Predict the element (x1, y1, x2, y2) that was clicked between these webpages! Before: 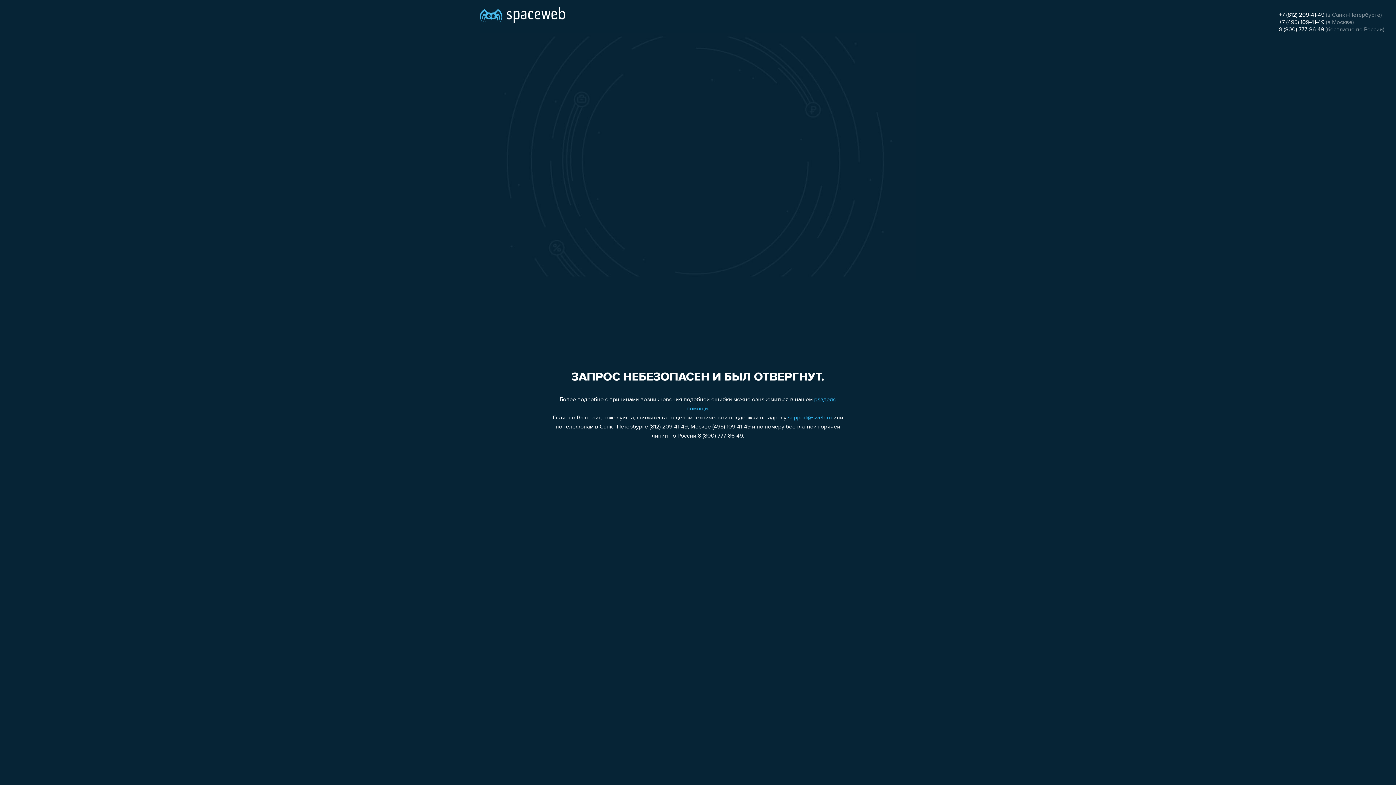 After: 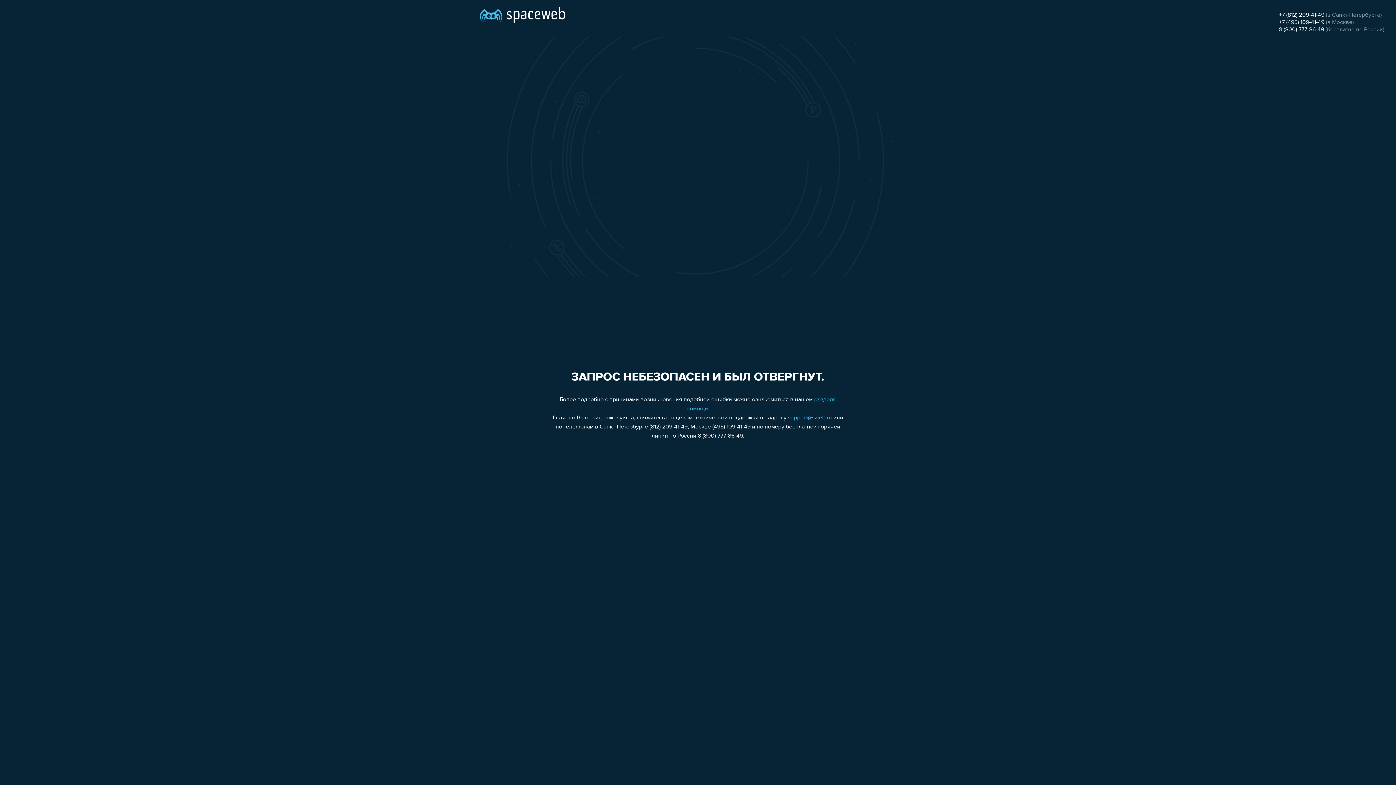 Action: bbox: (1279, 19, 1324, 25) label: +7 (495) 109-41-49